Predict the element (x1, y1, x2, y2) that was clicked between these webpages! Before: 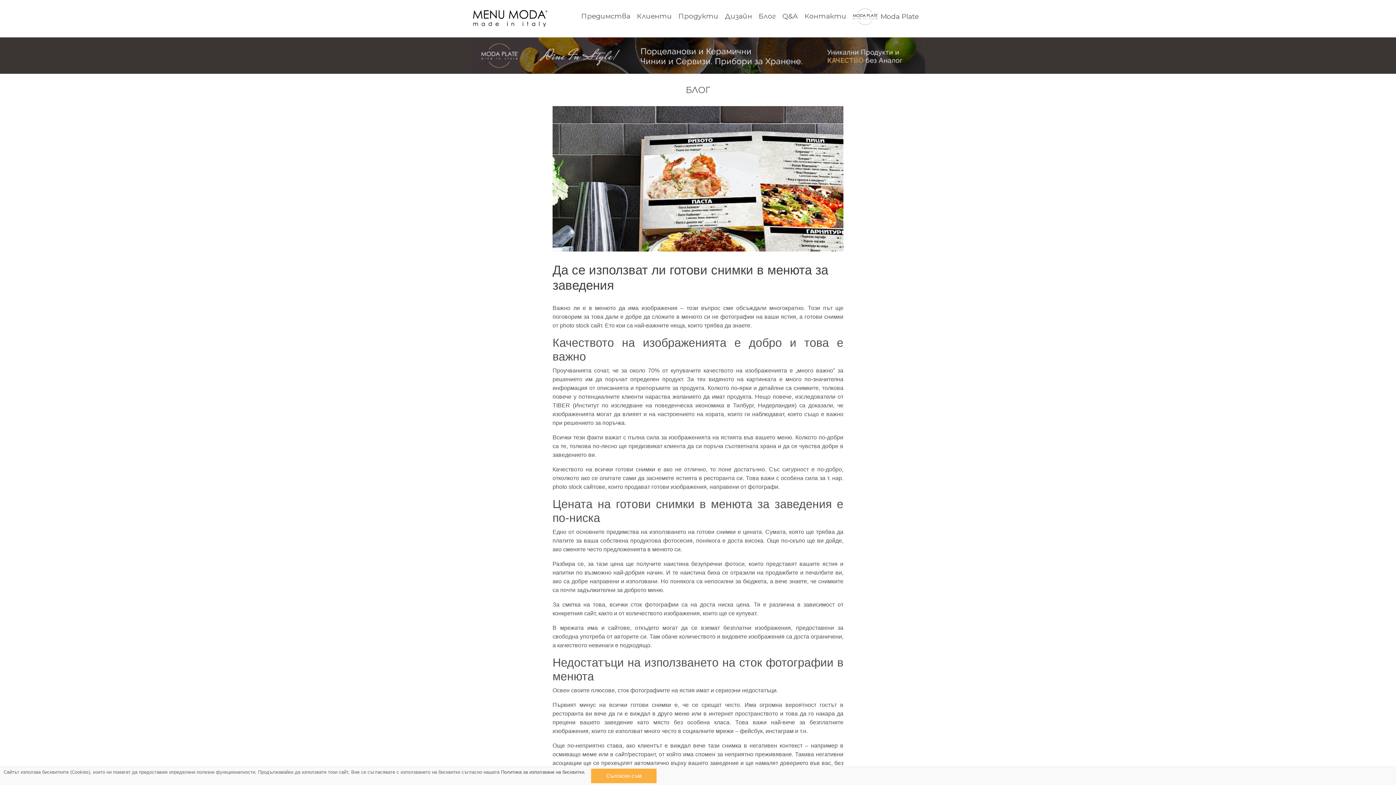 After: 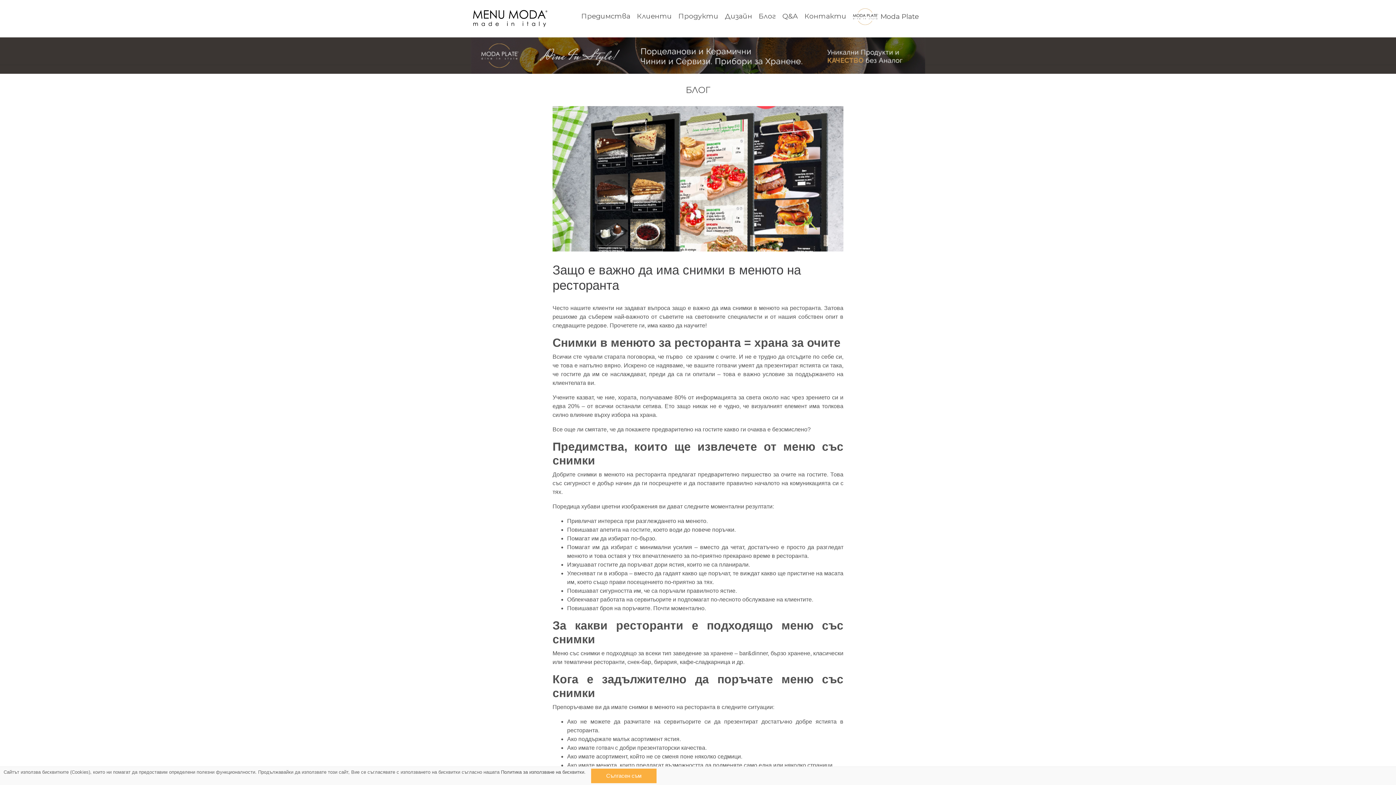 Action: label: в менюто да има изображения bbox: (589, 304, 677, 311)